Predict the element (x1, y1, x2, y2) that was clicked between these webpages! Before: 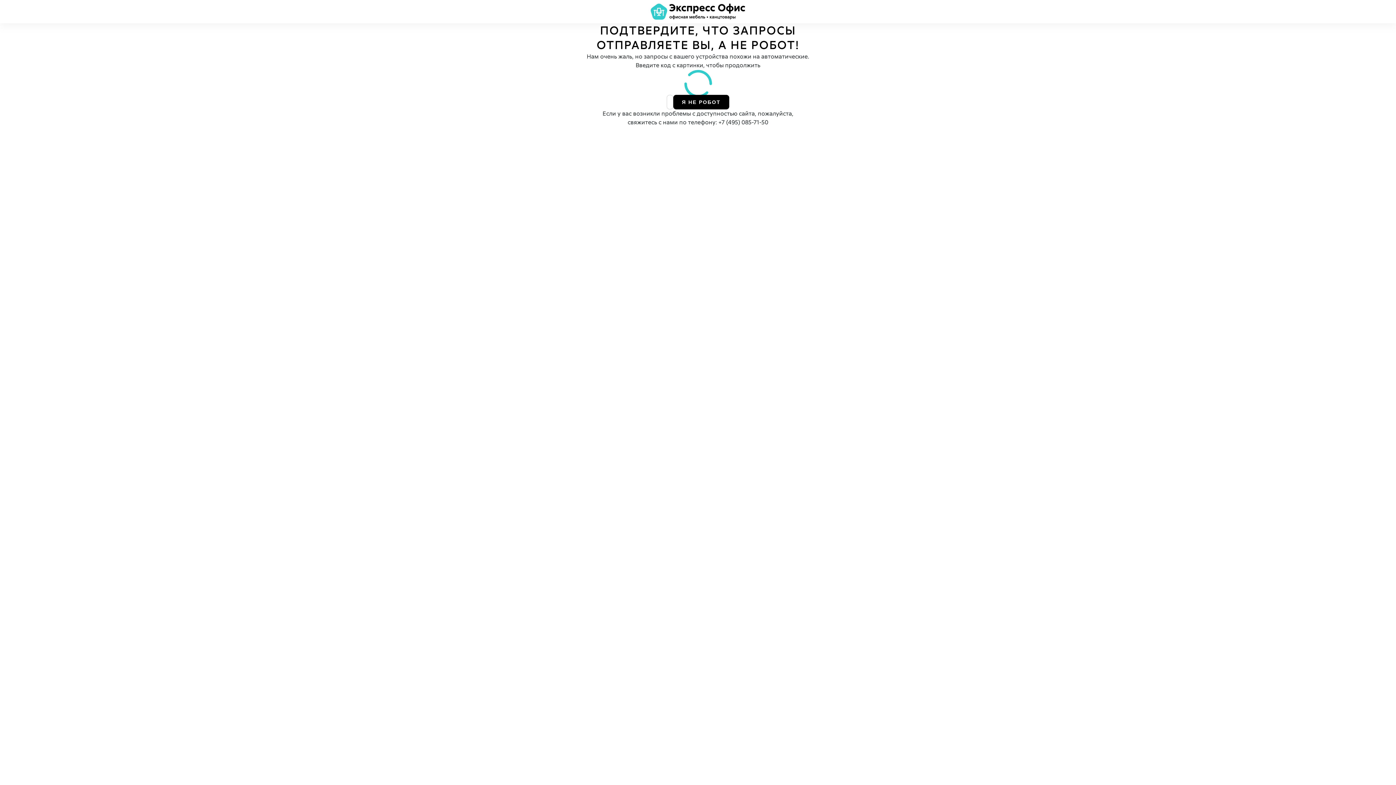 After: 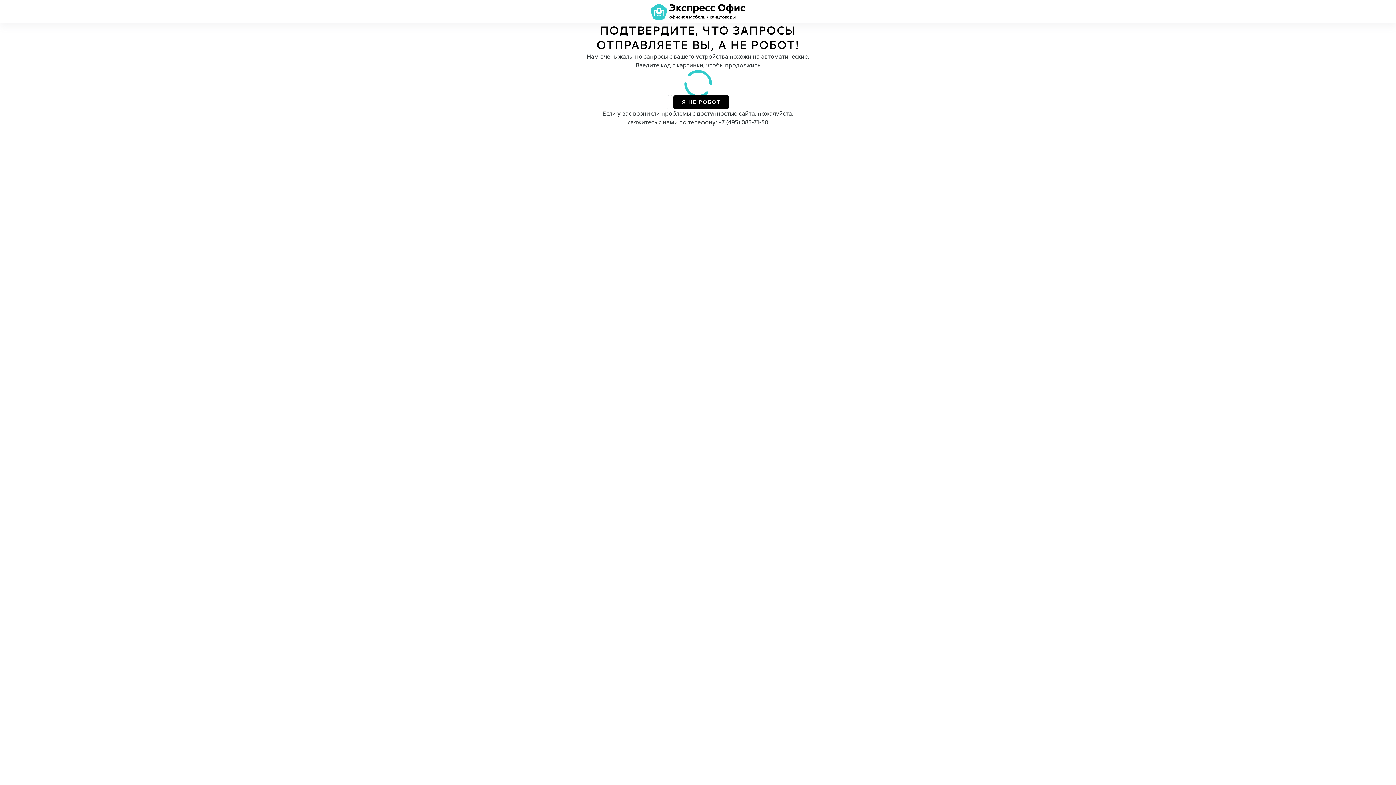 Action: label: +7 (495) 085-71-50 bbox: (718, 118, 768, 126)